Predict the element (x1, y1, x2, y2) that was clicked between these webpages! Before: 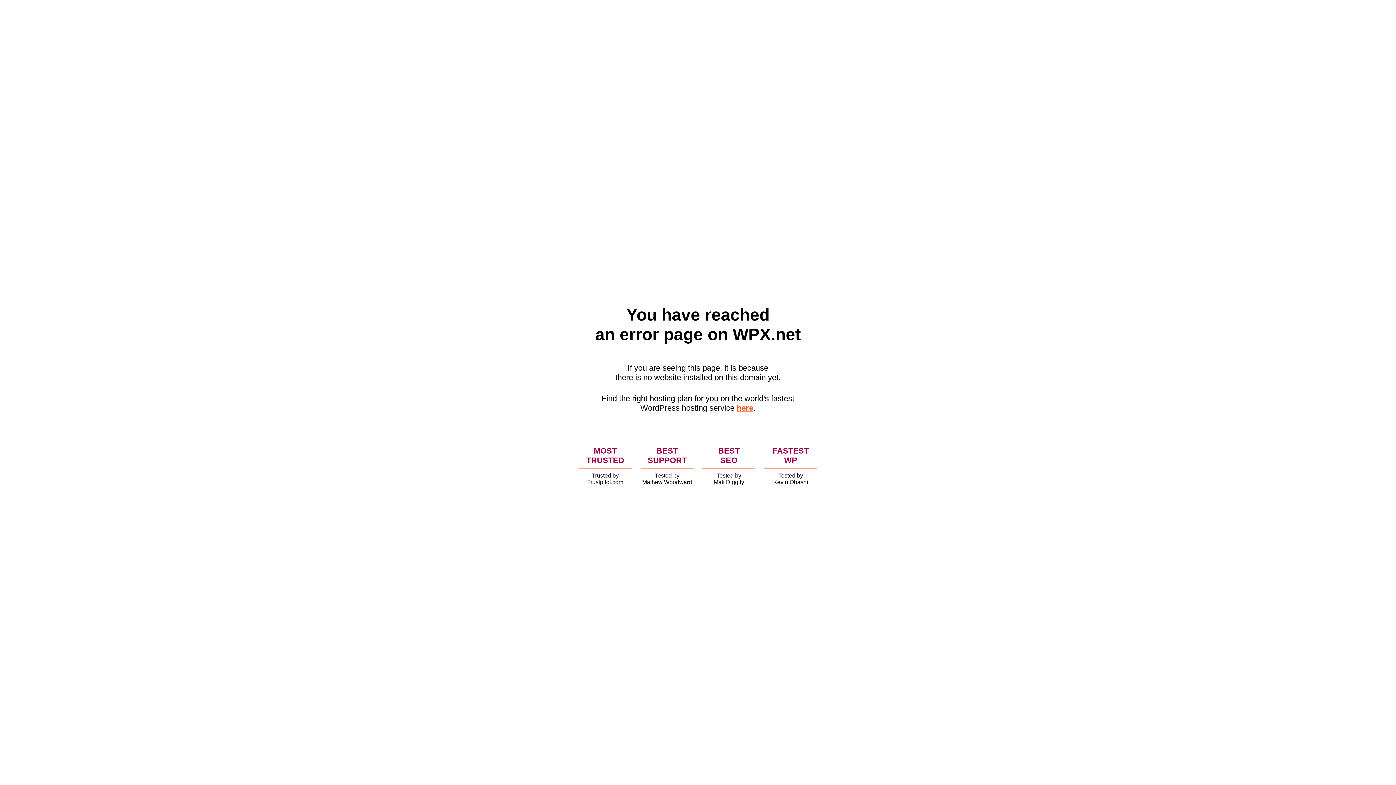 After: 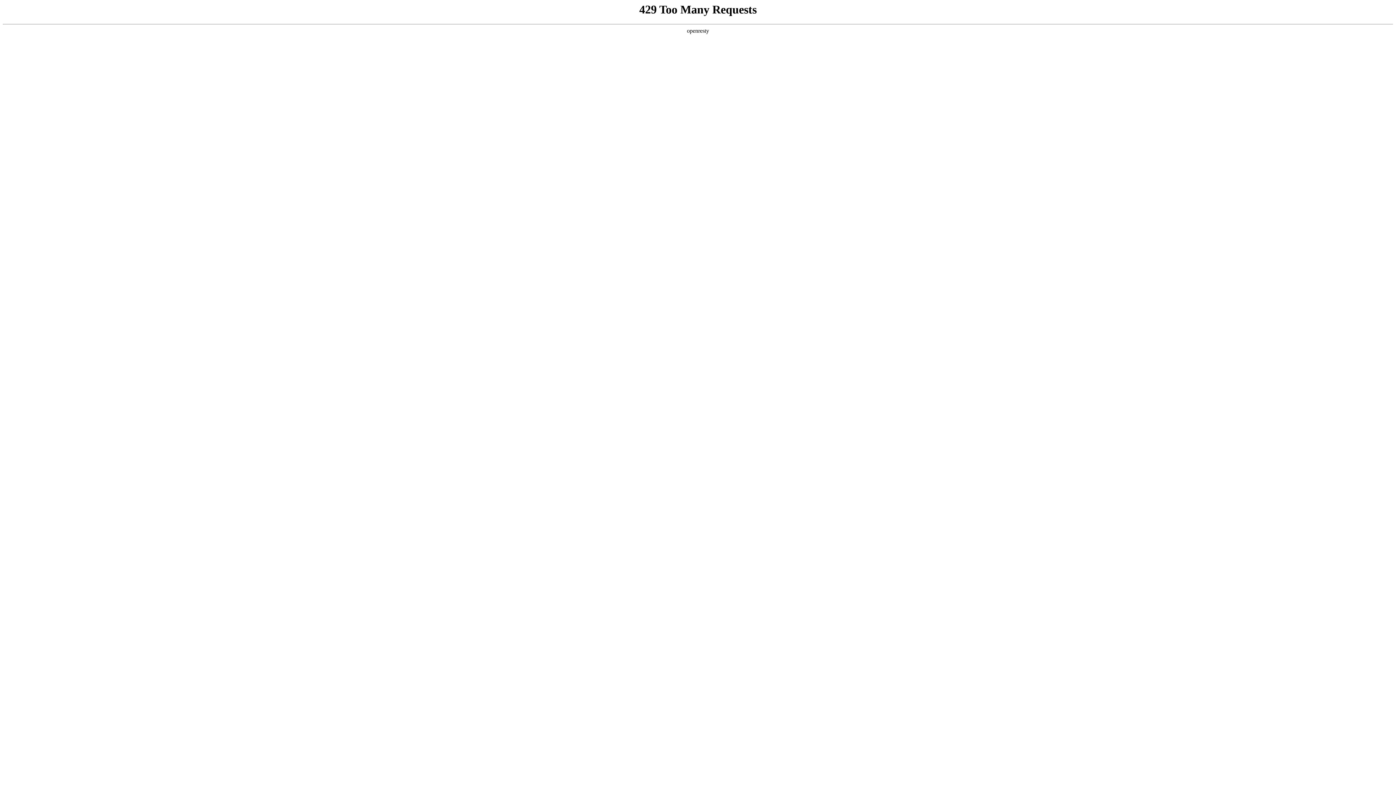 Action: bbox: (736, 403, 753, 412) label: here